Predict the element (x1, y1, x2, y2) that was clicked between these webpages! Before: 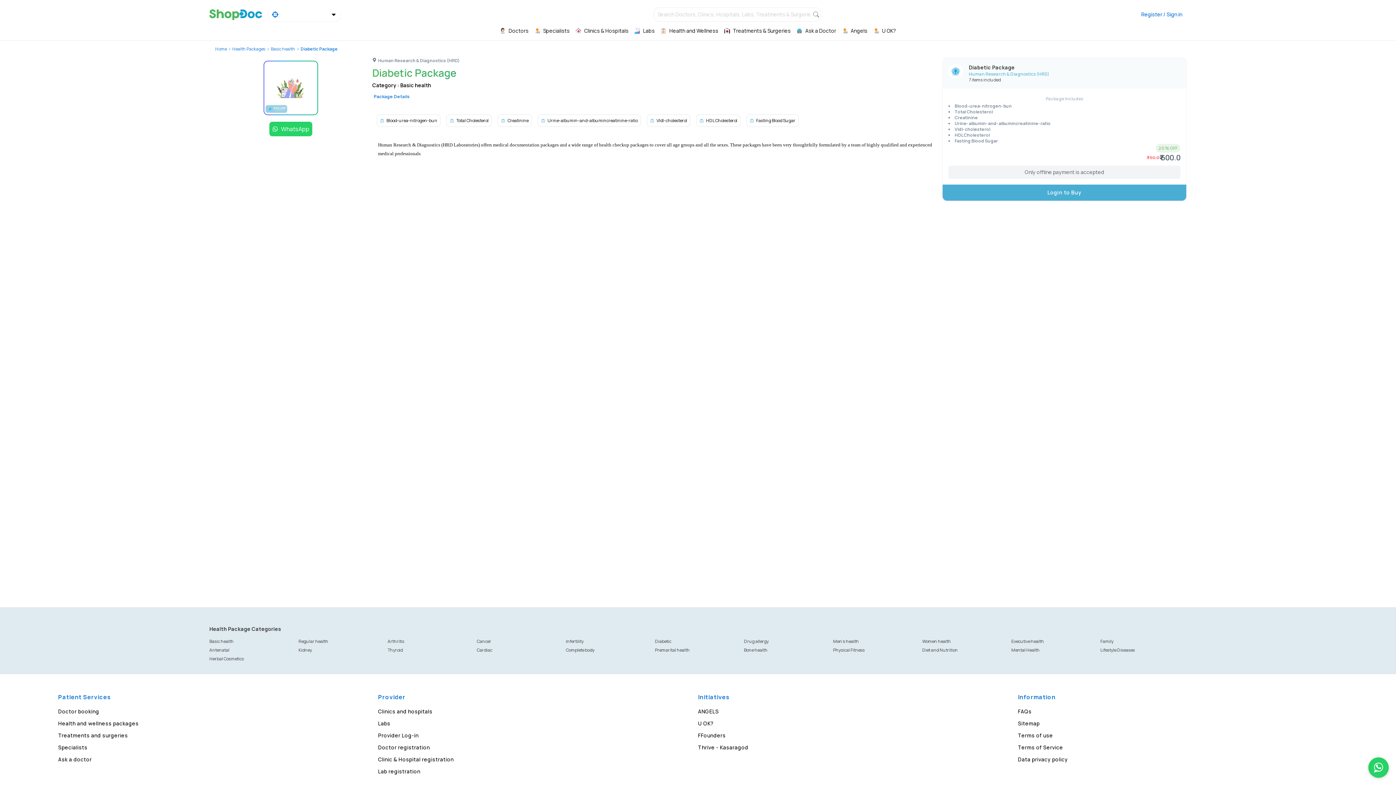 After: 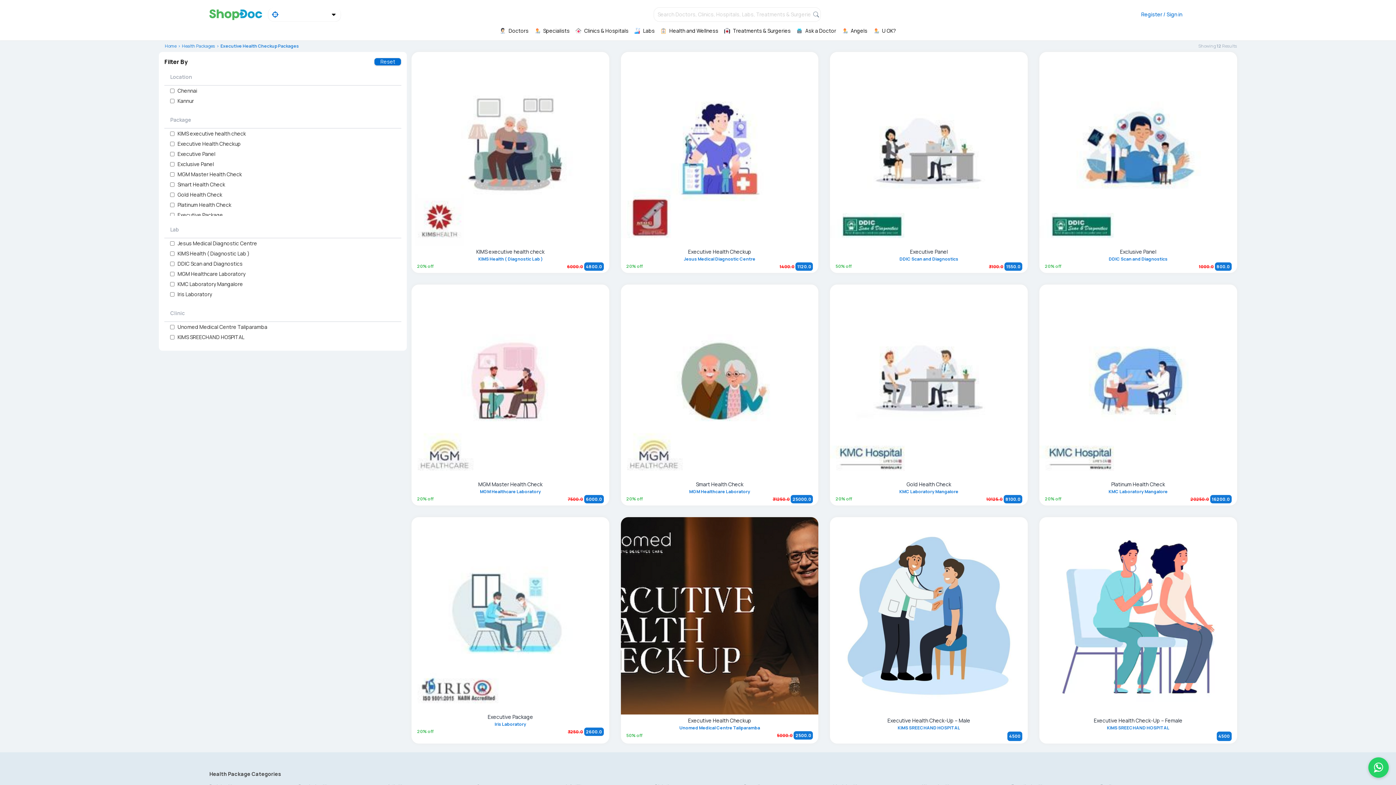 Action: bbox: (1011, 638, 1044, 644) label: Executive health